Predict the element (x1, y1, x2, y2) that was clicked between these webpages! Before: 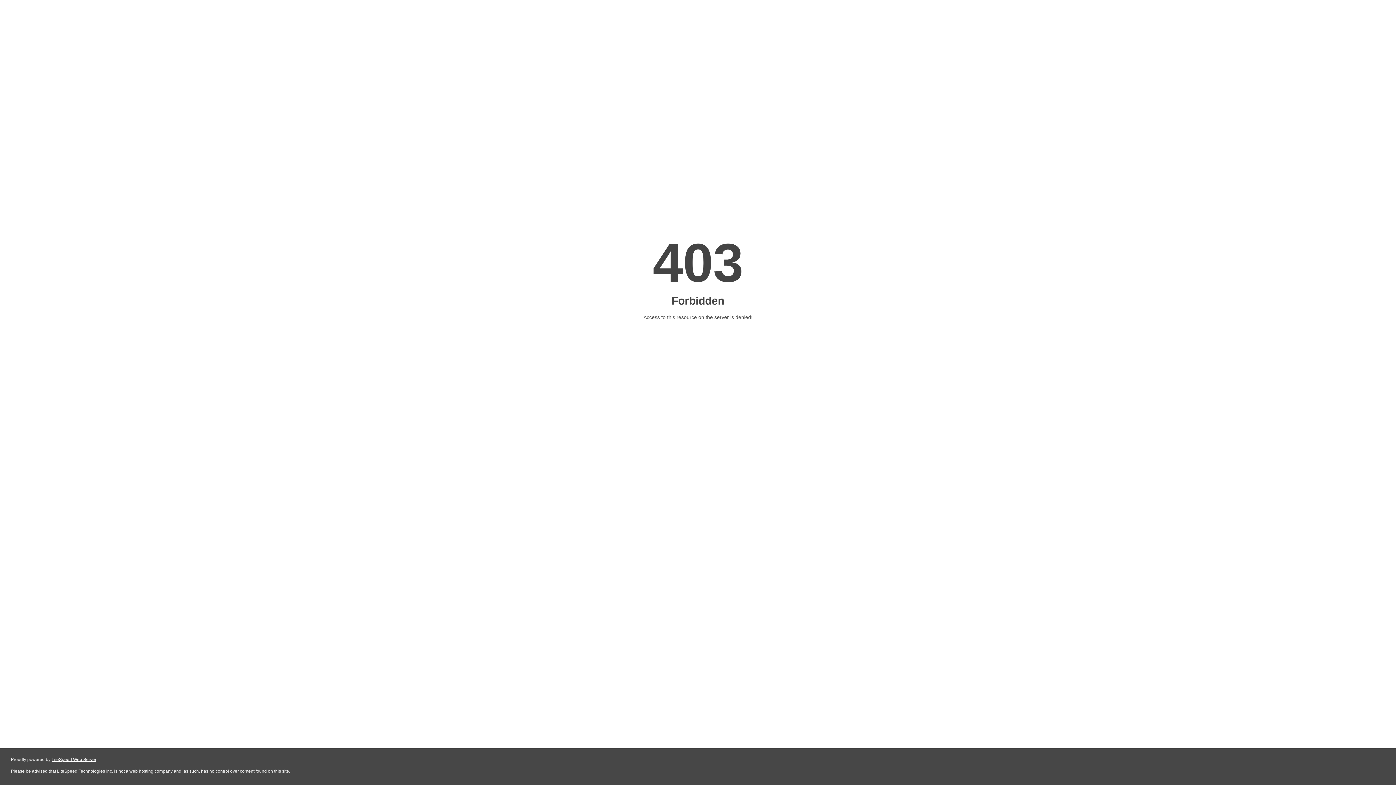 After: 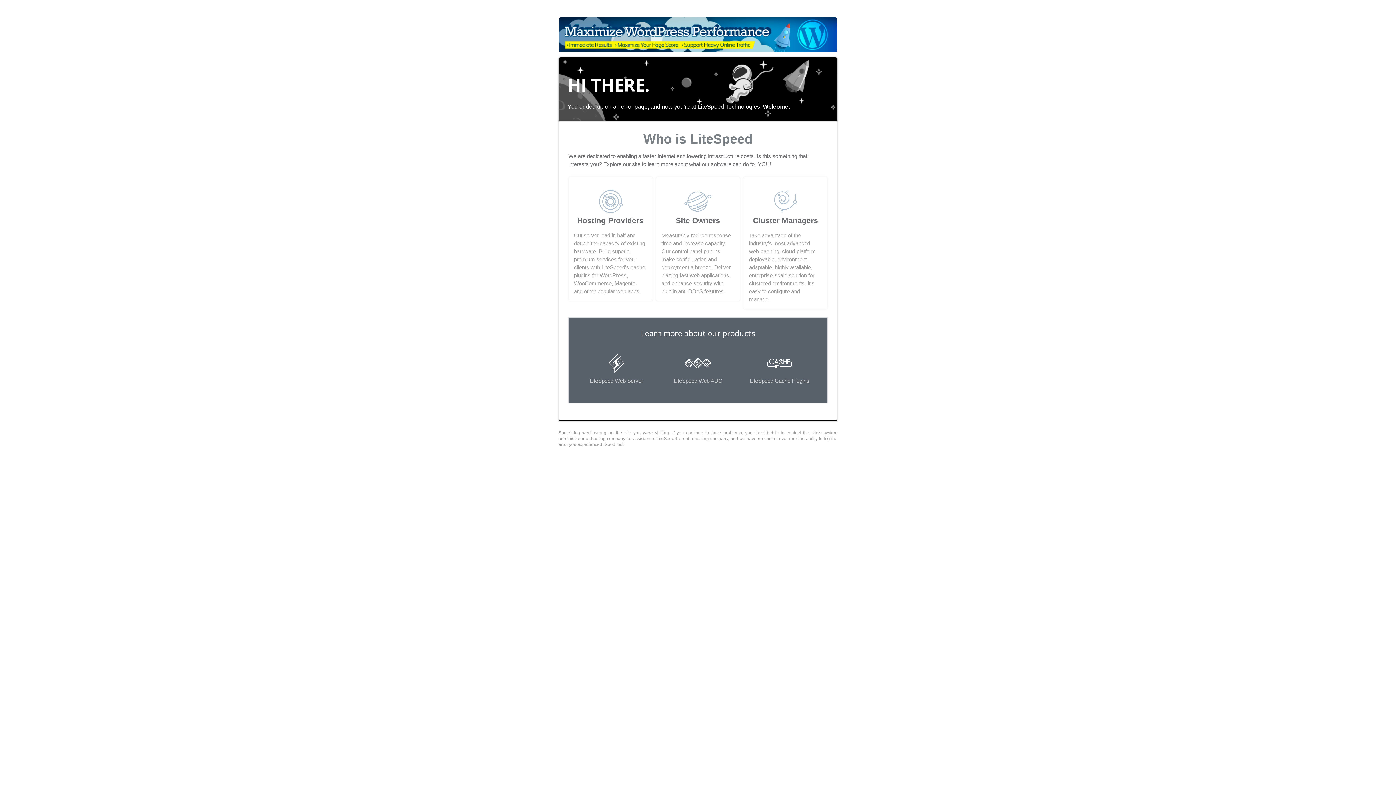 Action: label: LiteSpeed Web Server bbox: (51, 757, 96, 762)